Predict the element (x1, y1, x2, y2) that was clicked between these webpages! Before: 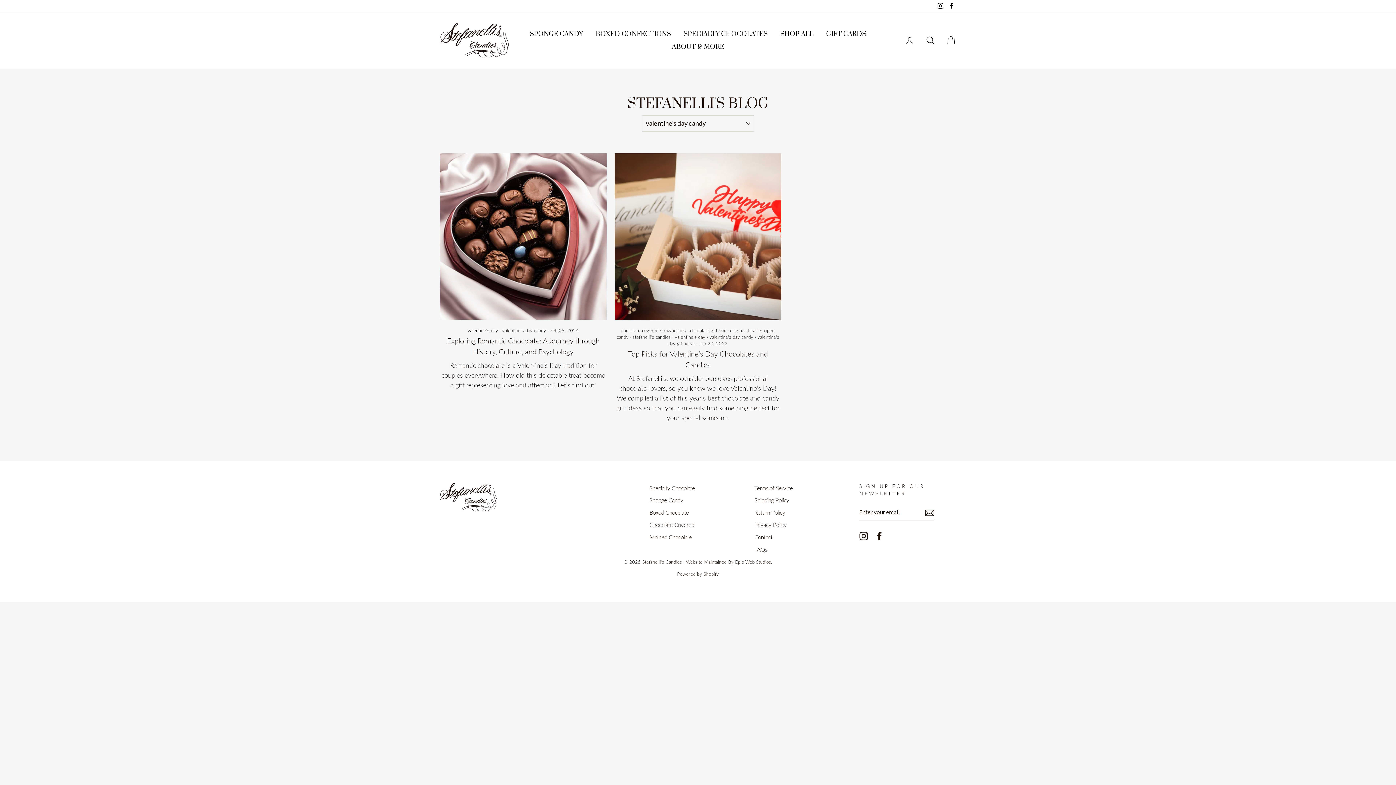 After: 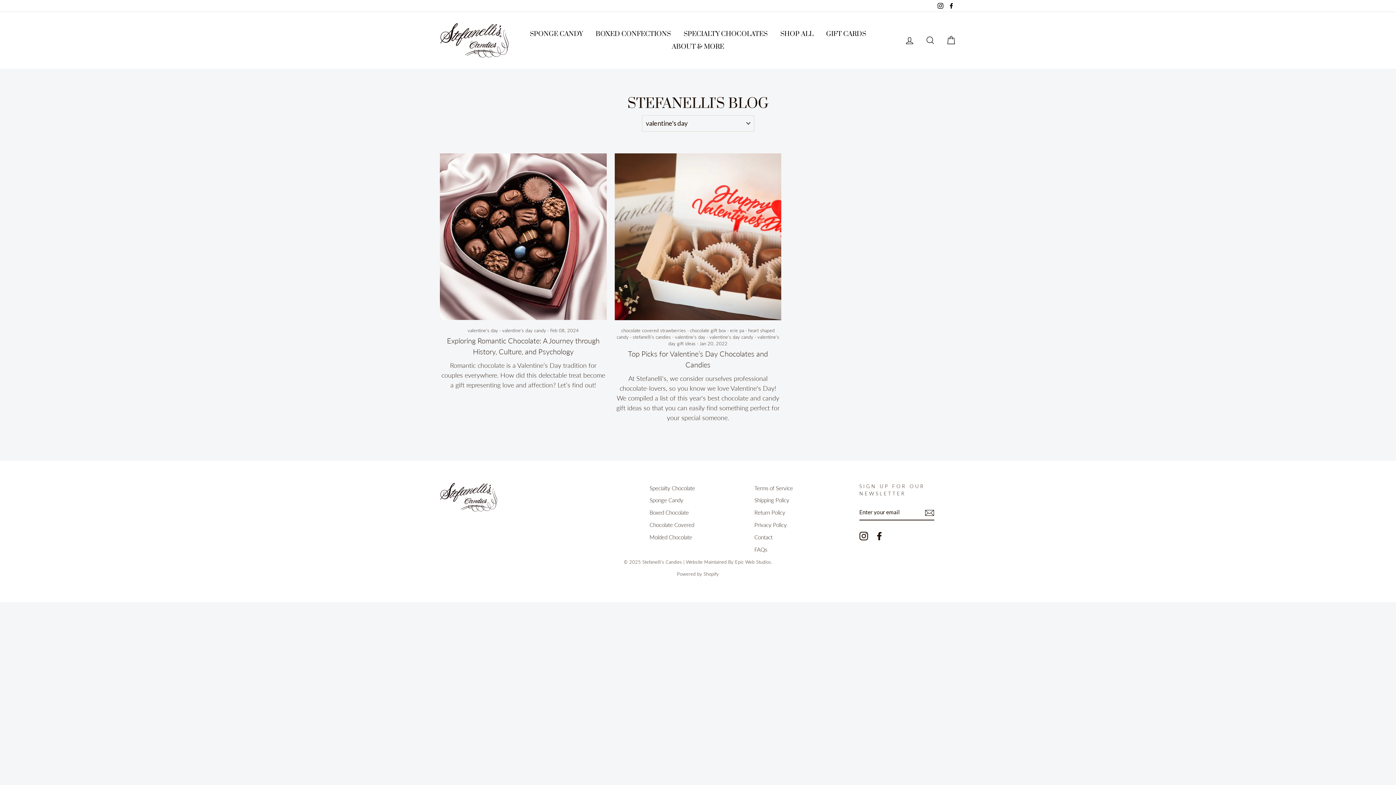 Action: label: valentine's day bbox: (675, 334, 705, 339)